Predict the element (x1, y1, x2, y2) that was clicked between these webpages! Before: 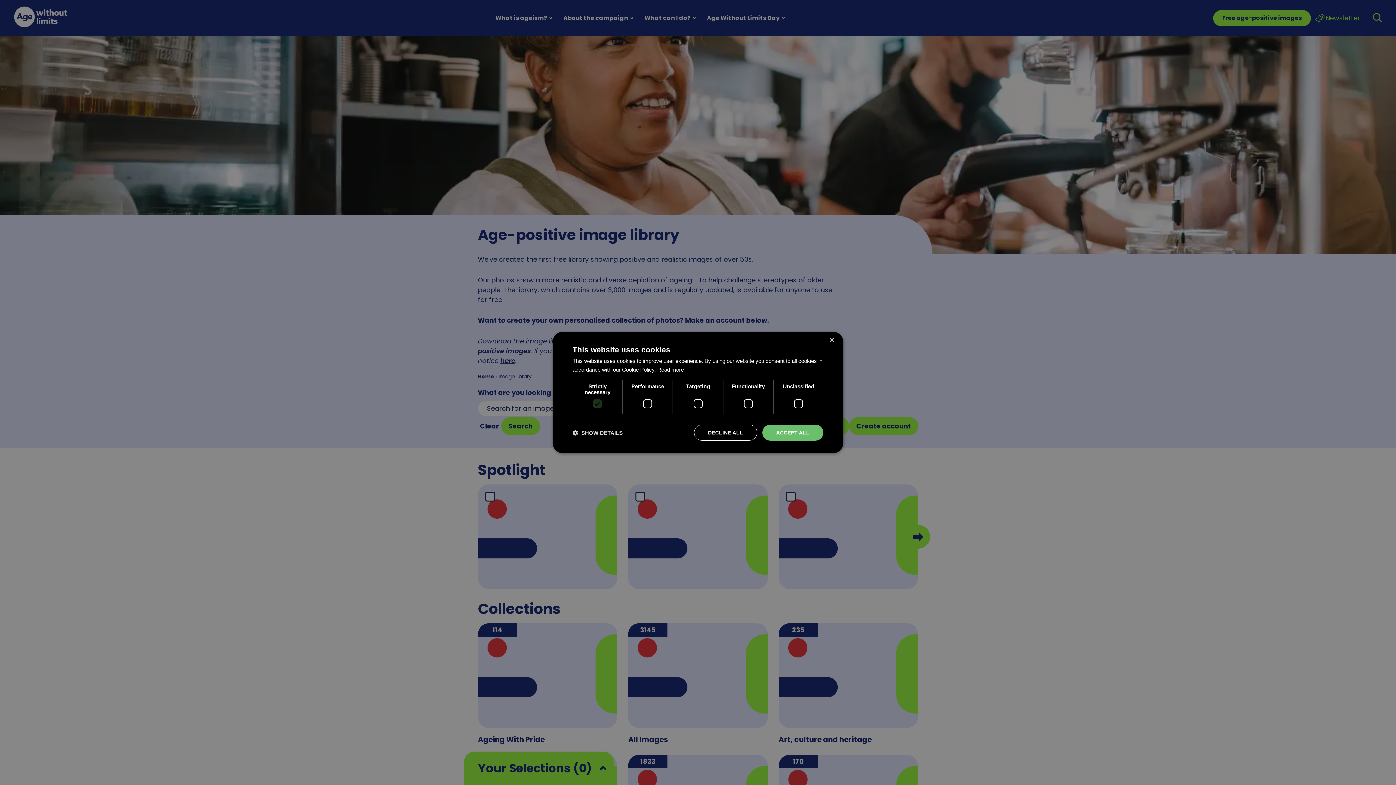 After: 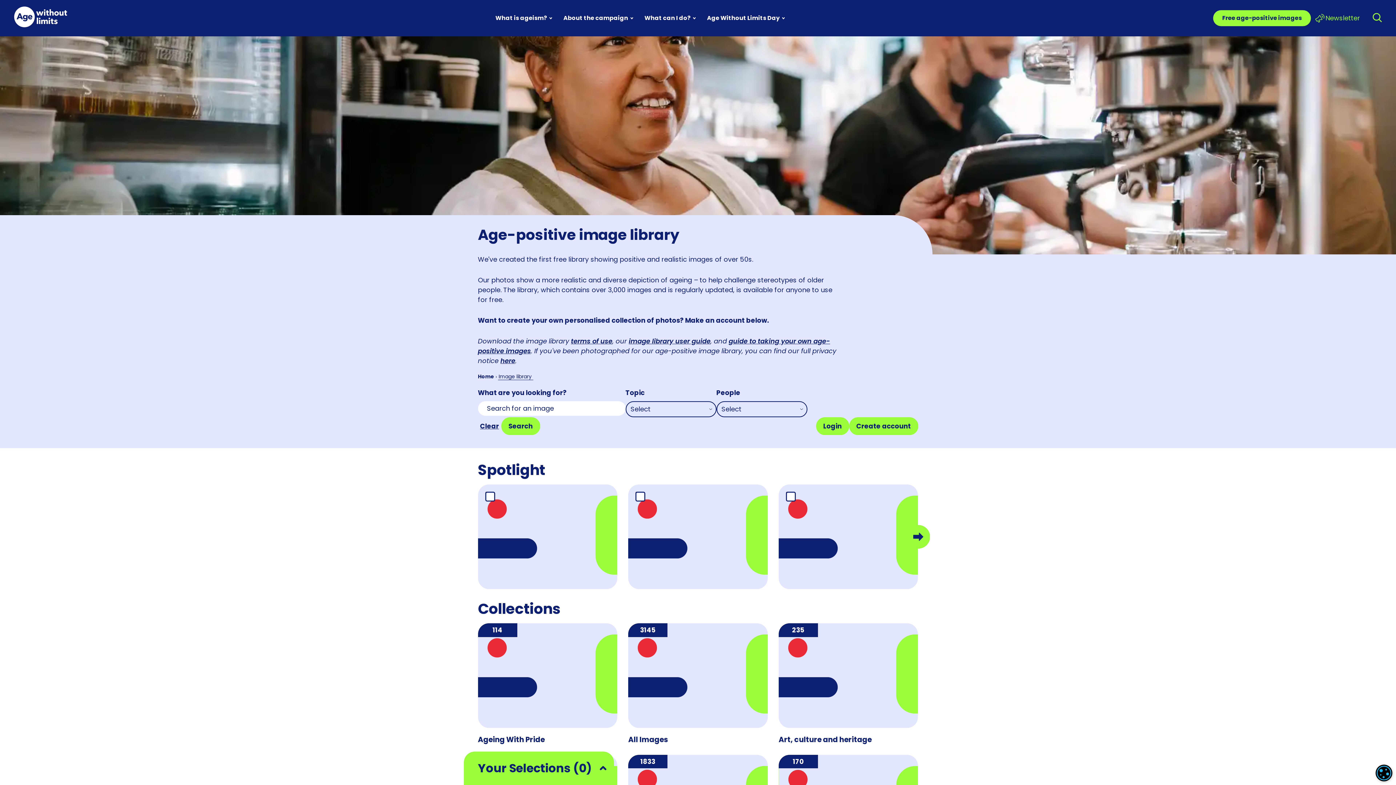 Action: bbox: (694, 424, 757, 440) label: DECLINE ALL